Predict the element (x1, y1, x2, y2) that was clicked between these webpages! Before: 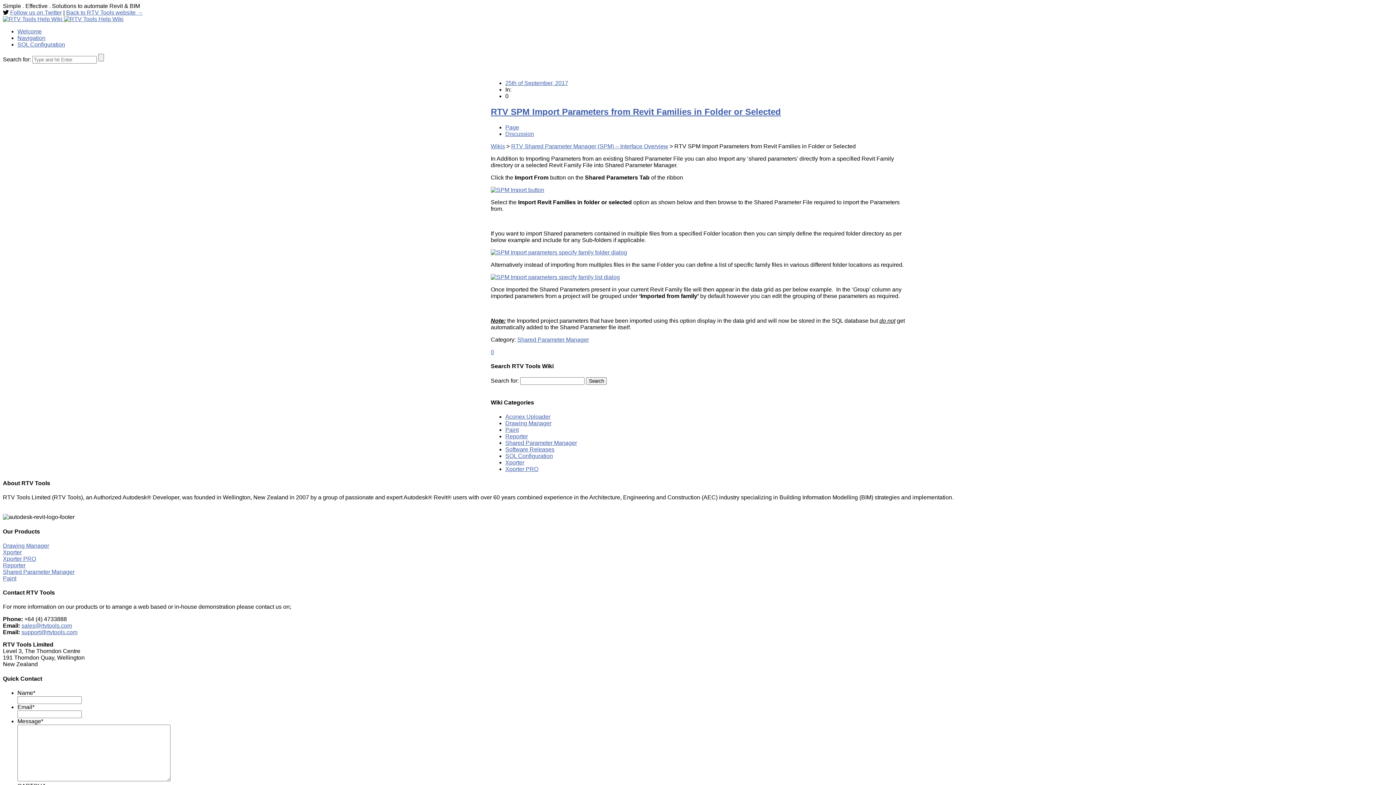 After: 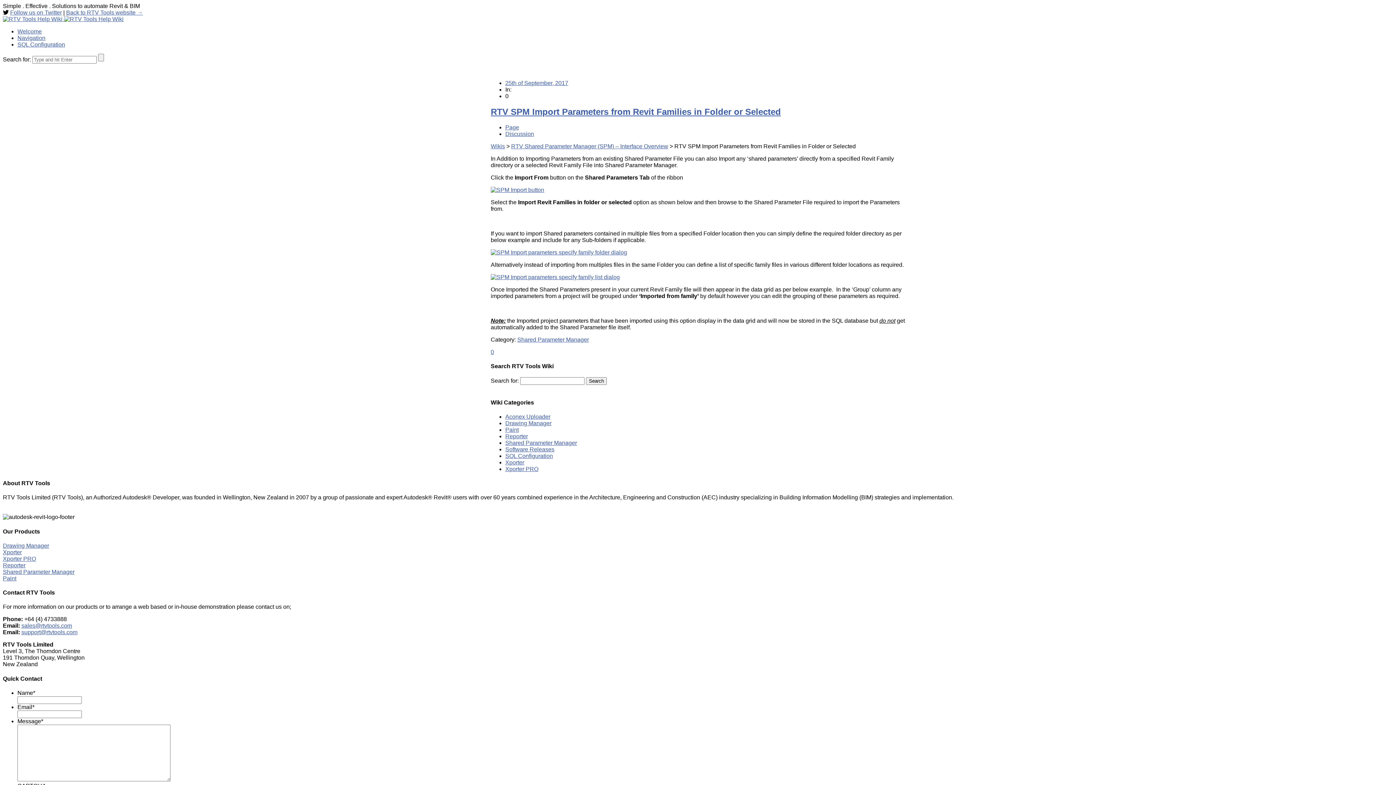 Action: label: Follow us on Twitter bbox: (10, 9, 61, 15)